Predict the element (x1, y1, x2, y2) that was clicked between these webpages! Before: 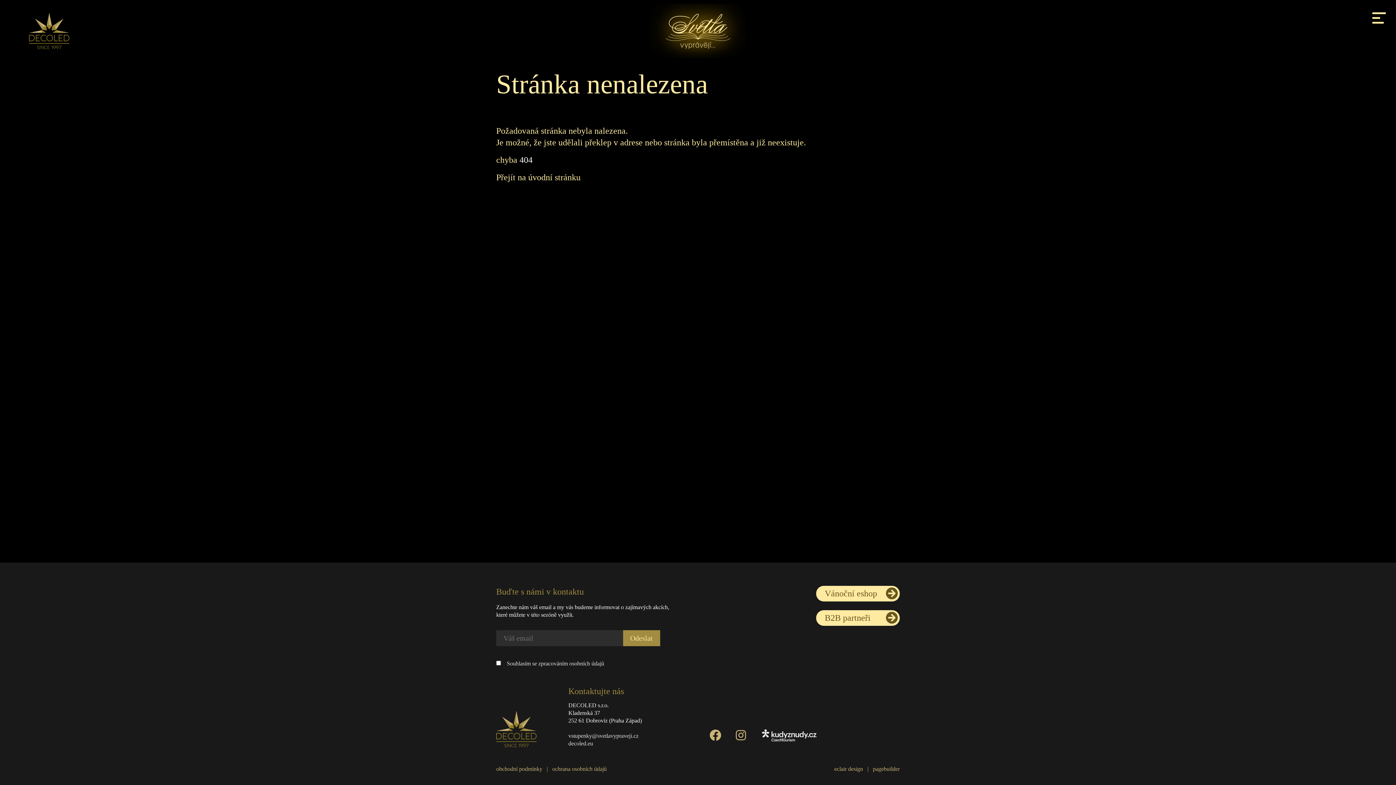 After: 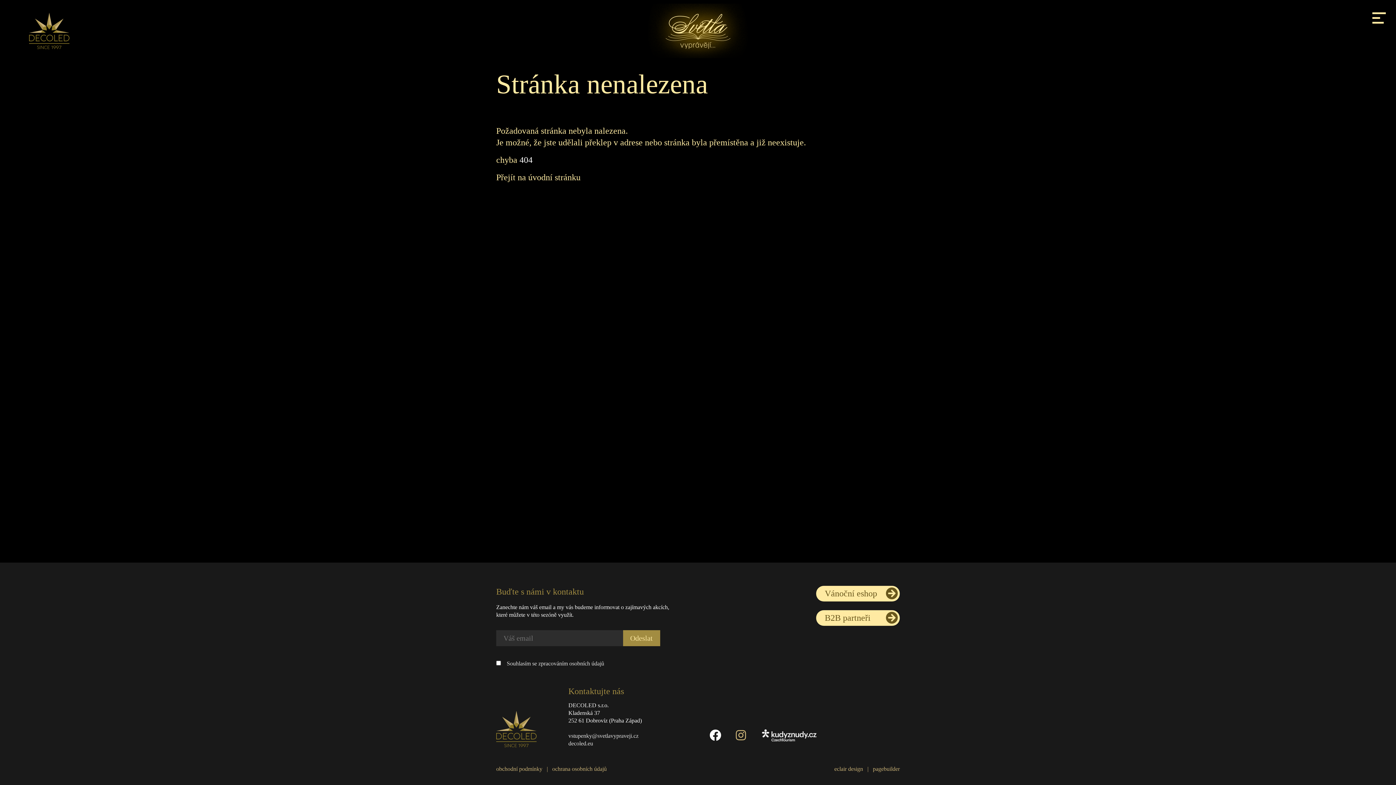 Action: bbox: (709, 729, 733, 741)